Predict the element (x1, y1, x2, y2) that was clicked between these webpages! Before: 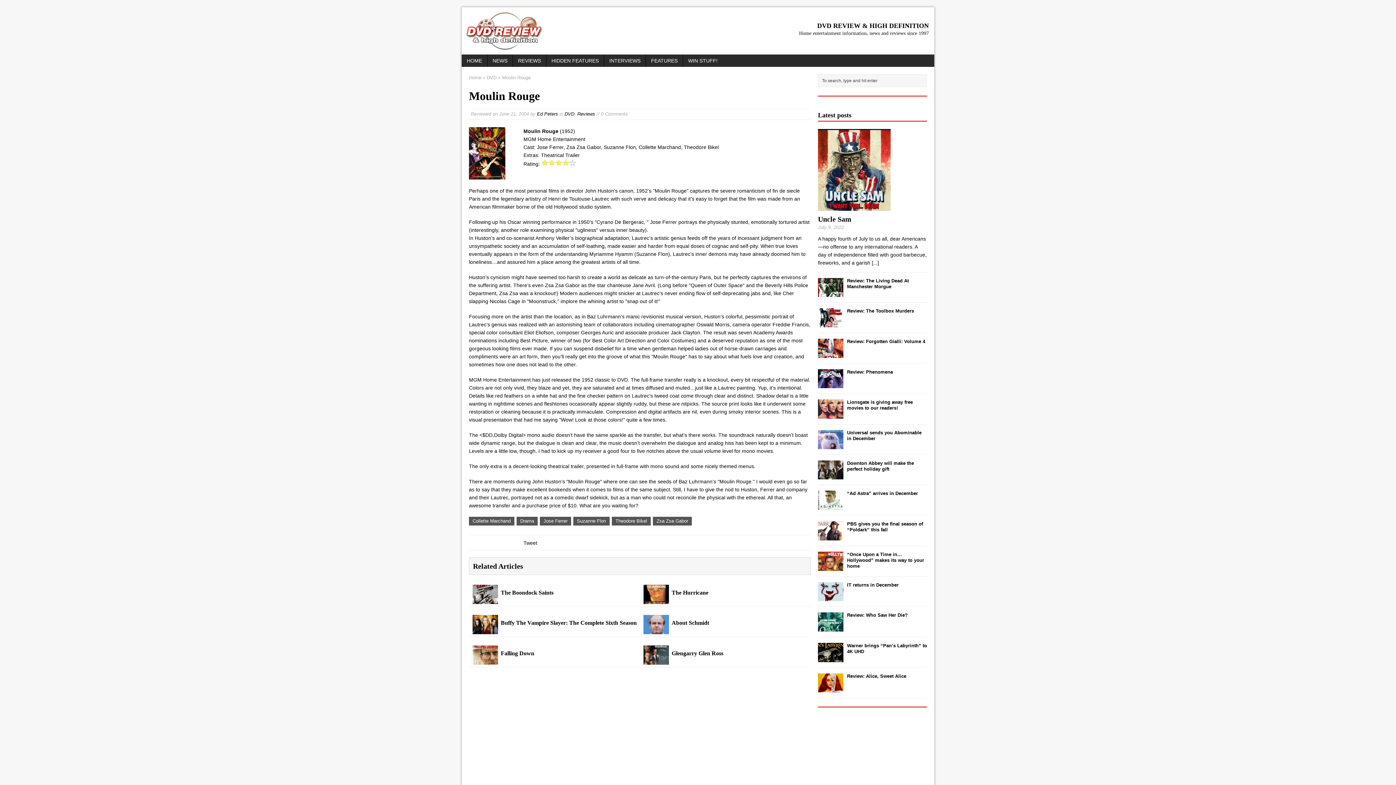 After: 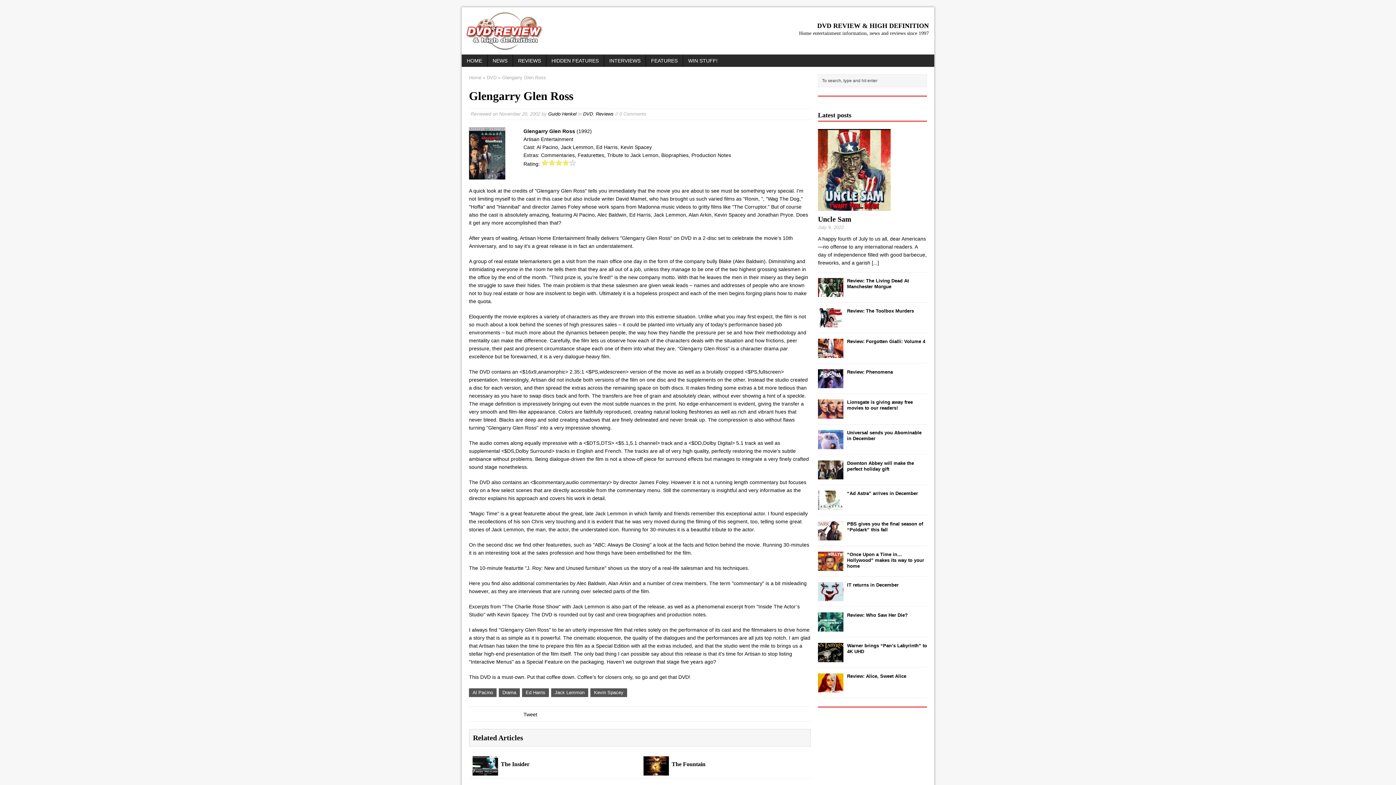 Action: bbox: (640, 650, 810, 657) label: Glengarry Glen Ross